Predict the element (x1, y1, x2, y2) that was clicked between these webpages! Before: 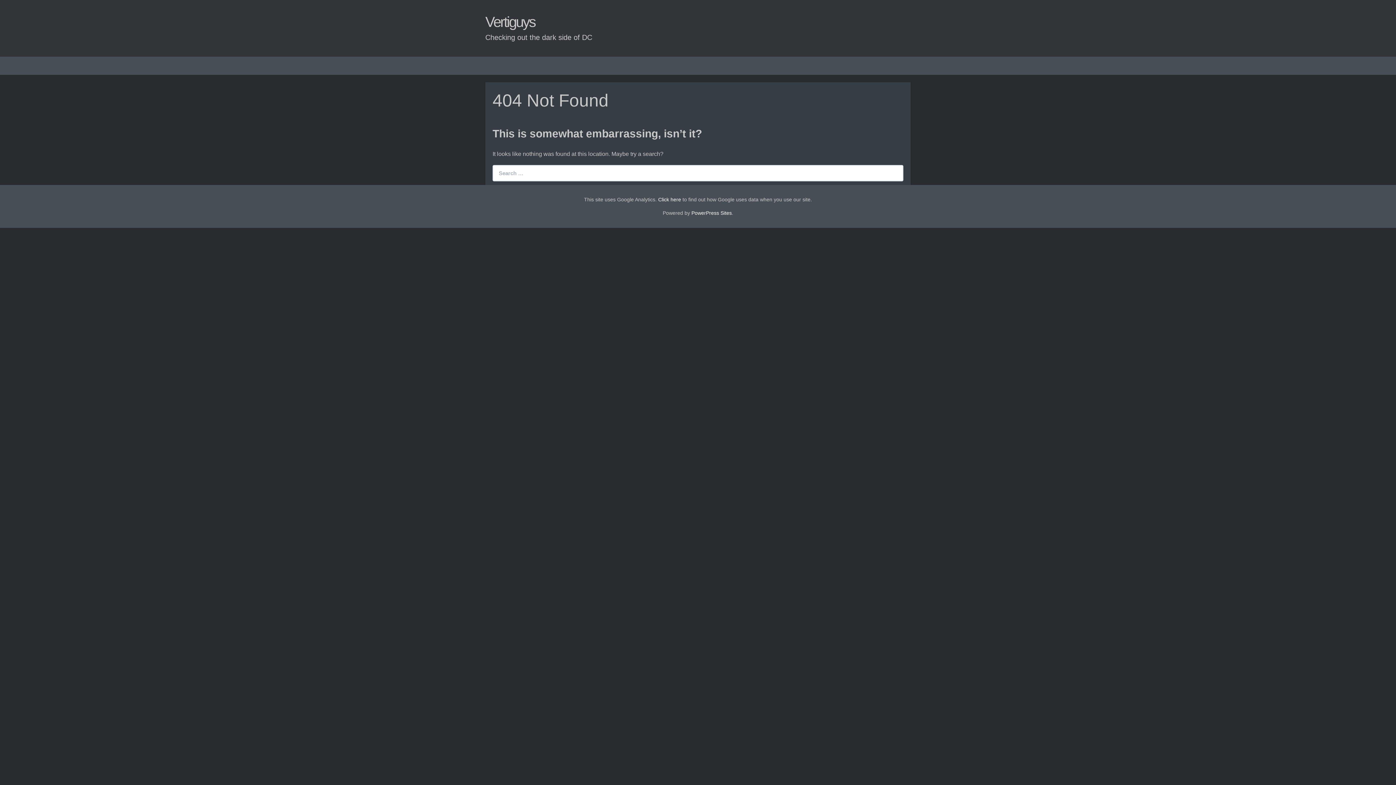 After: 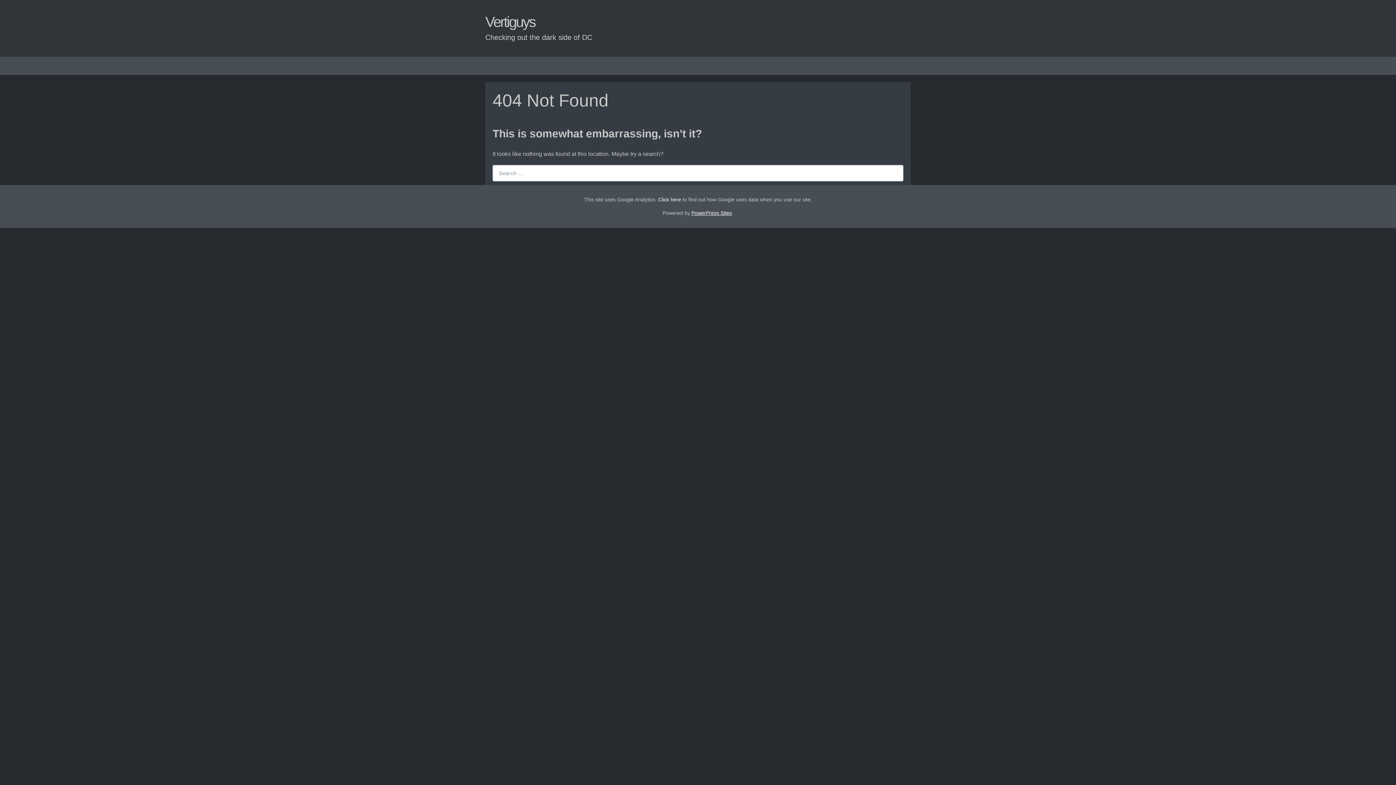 Action: bbox: (691, 210, 732, 216) label: PowerPress Sites